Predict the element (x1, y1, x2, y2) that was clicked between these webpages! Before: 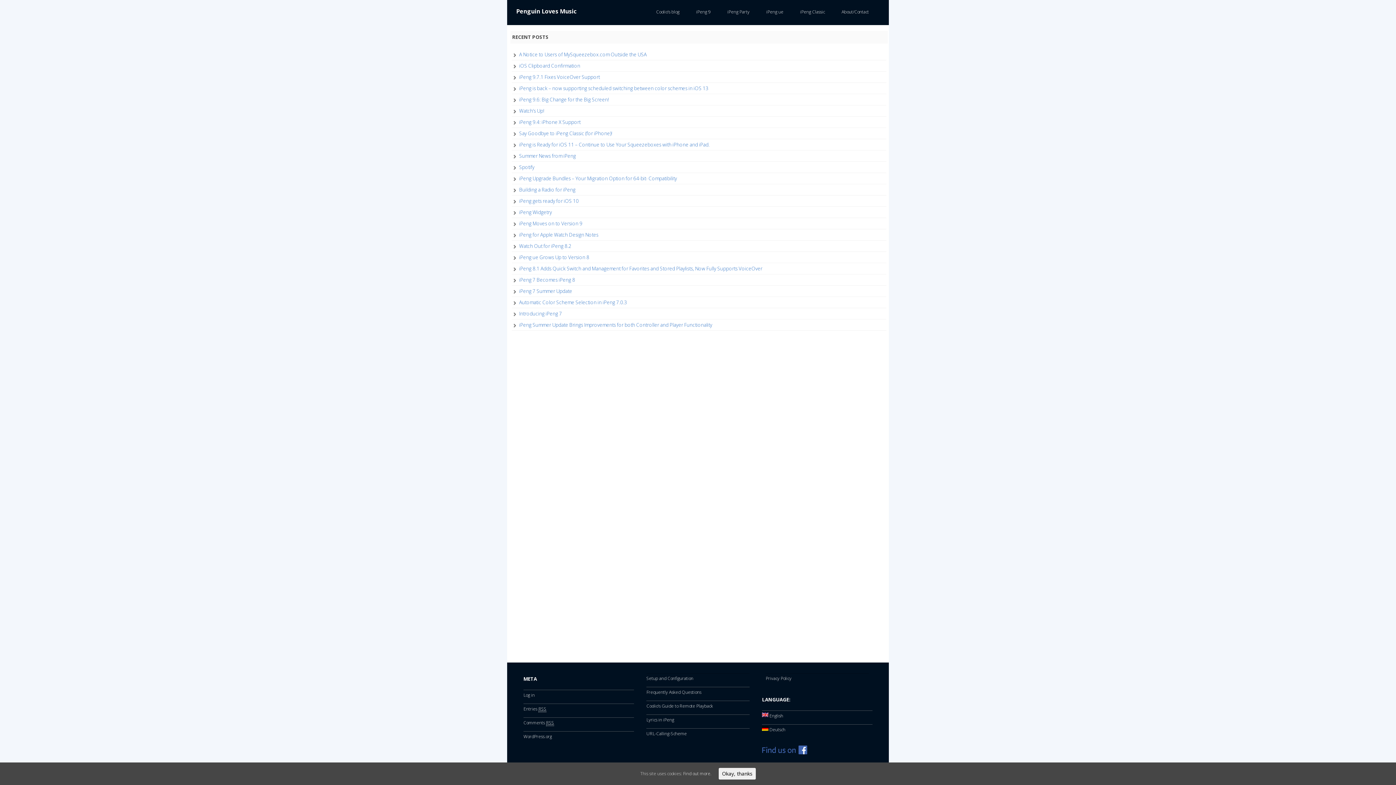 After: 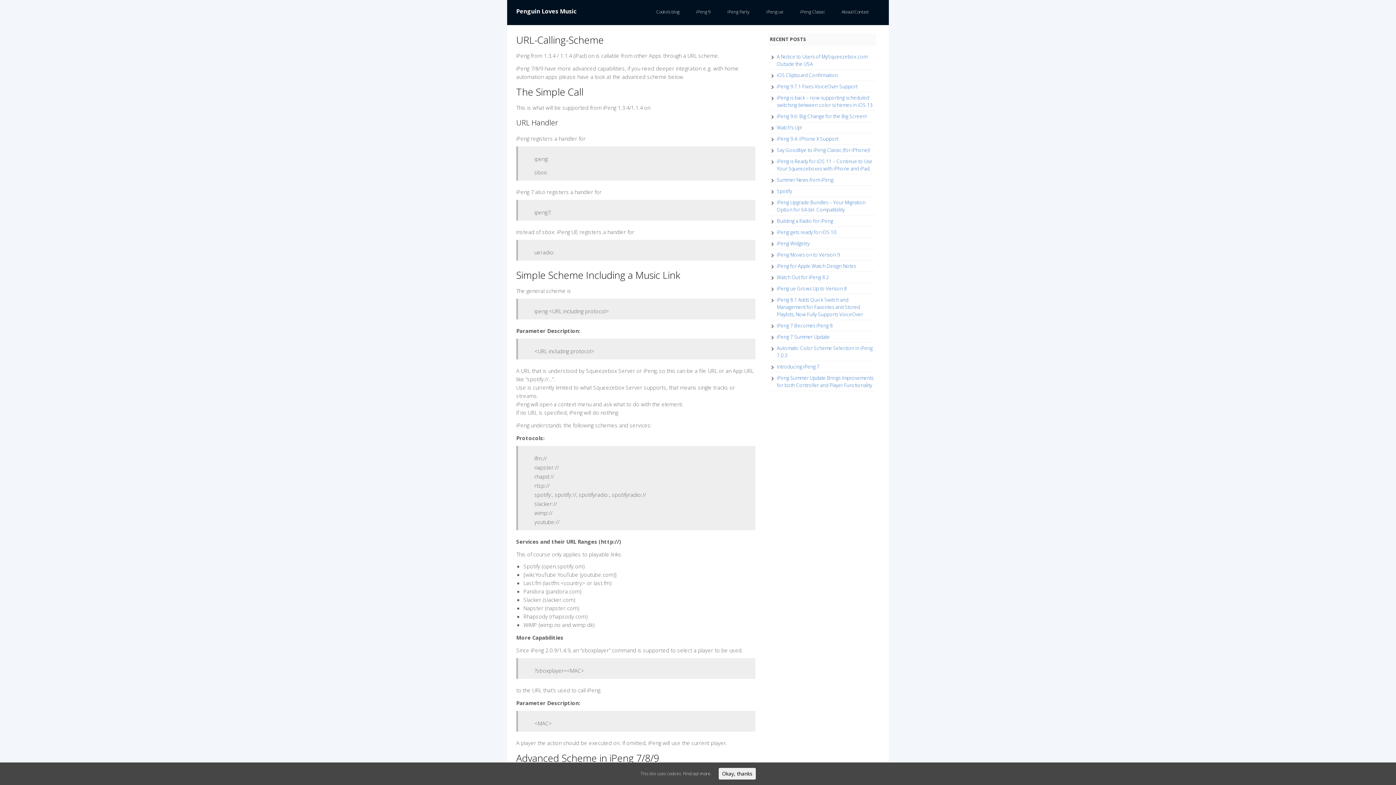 Action: bbox: (646, 730, 686, 737) label: URL-Calling-Scheme